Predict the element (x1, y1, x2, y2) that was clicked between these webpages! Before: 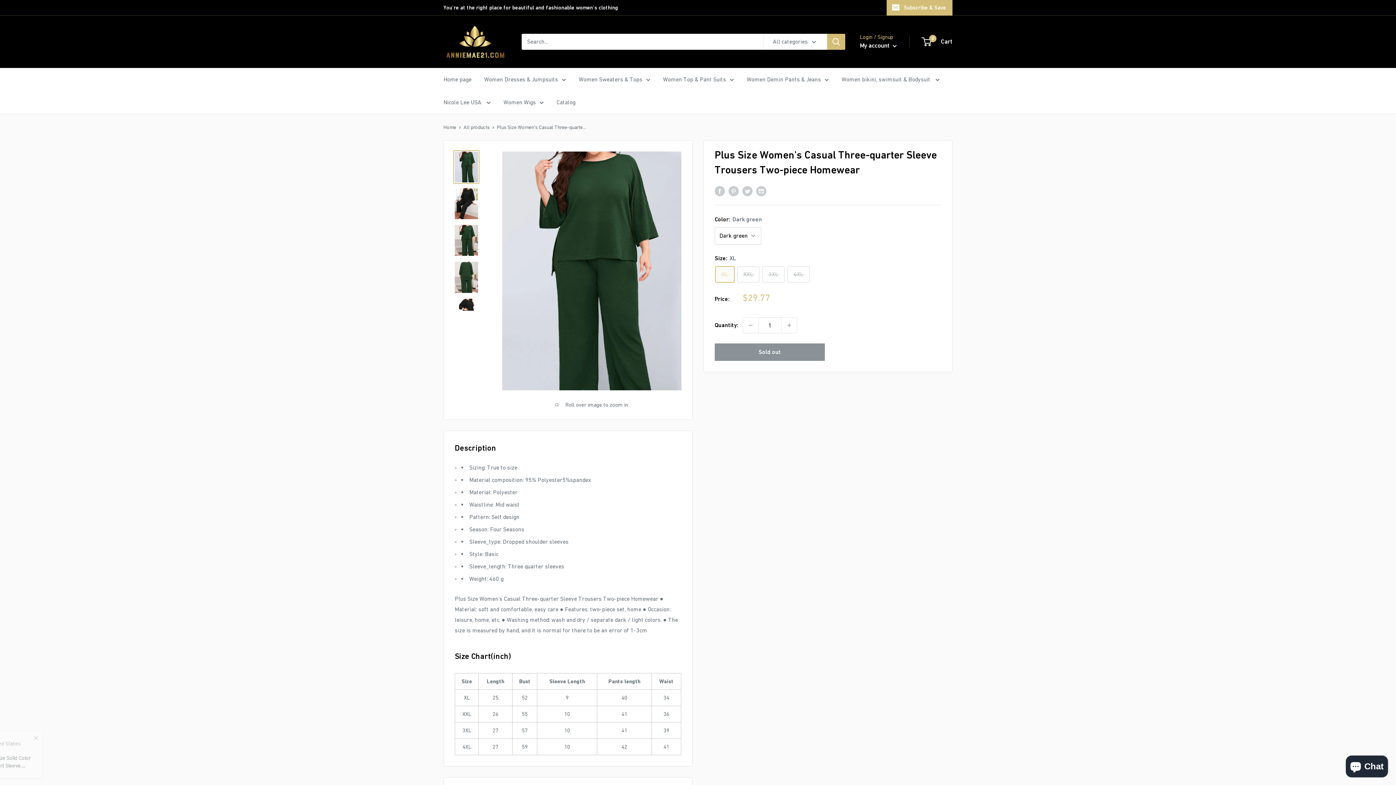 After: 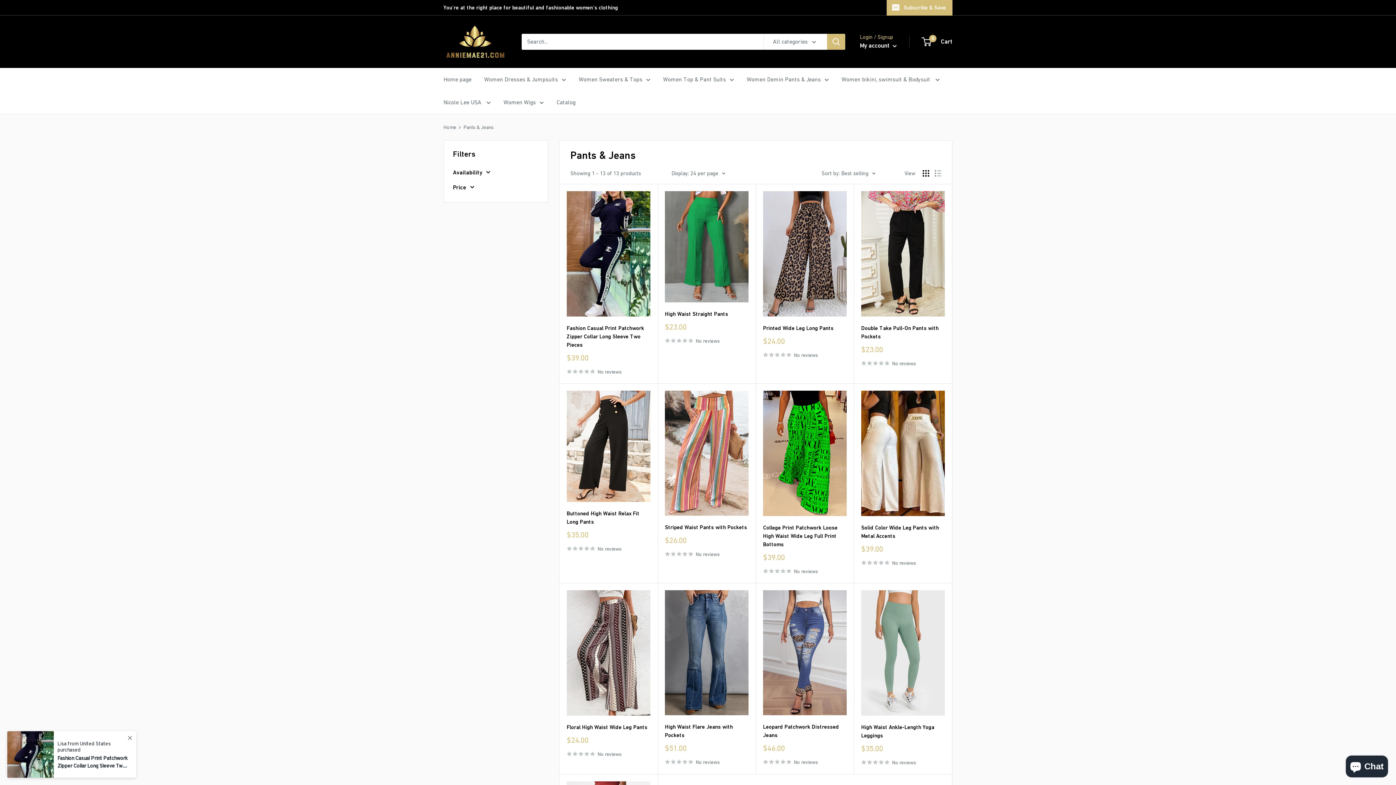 Action: label: Women Demin Pants & Jeans bbox: (746, 74, 829, 84)